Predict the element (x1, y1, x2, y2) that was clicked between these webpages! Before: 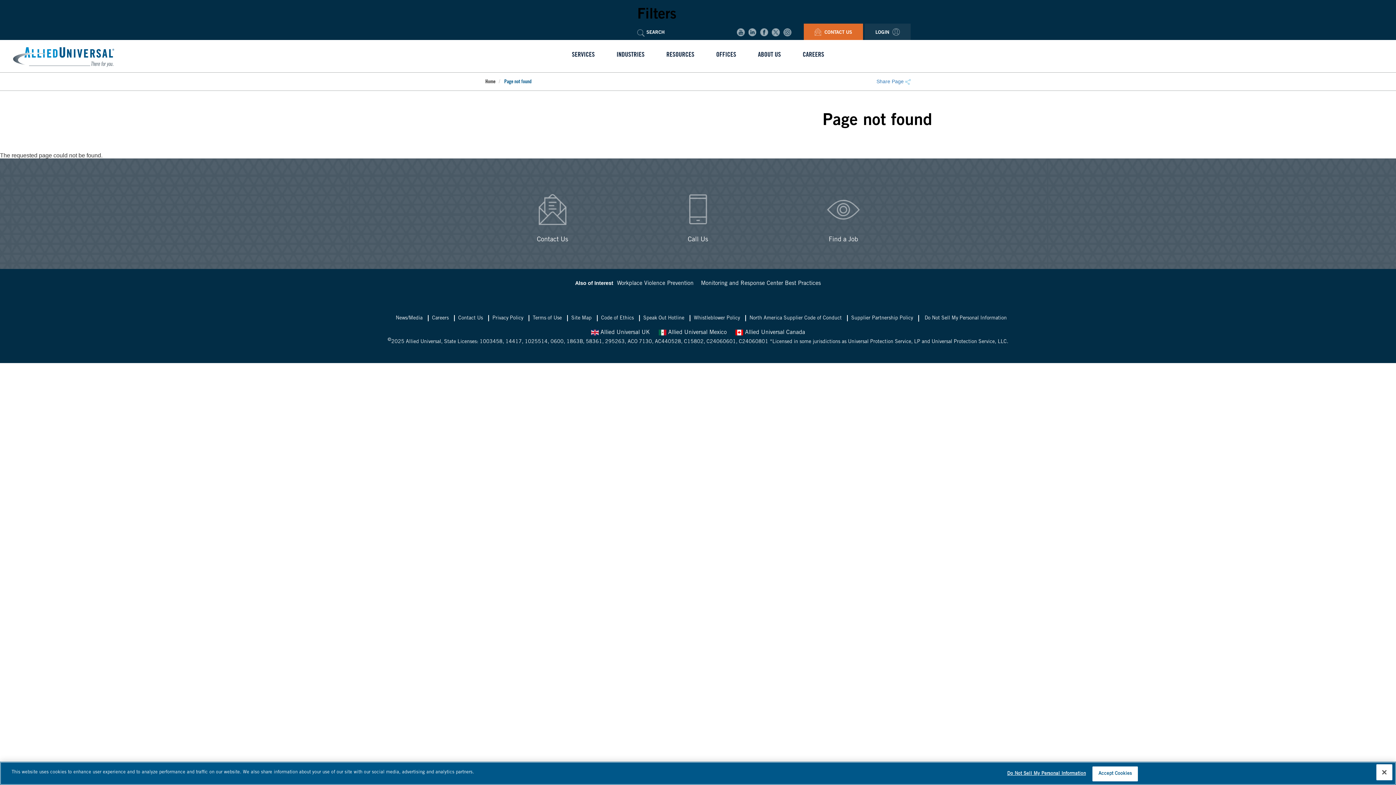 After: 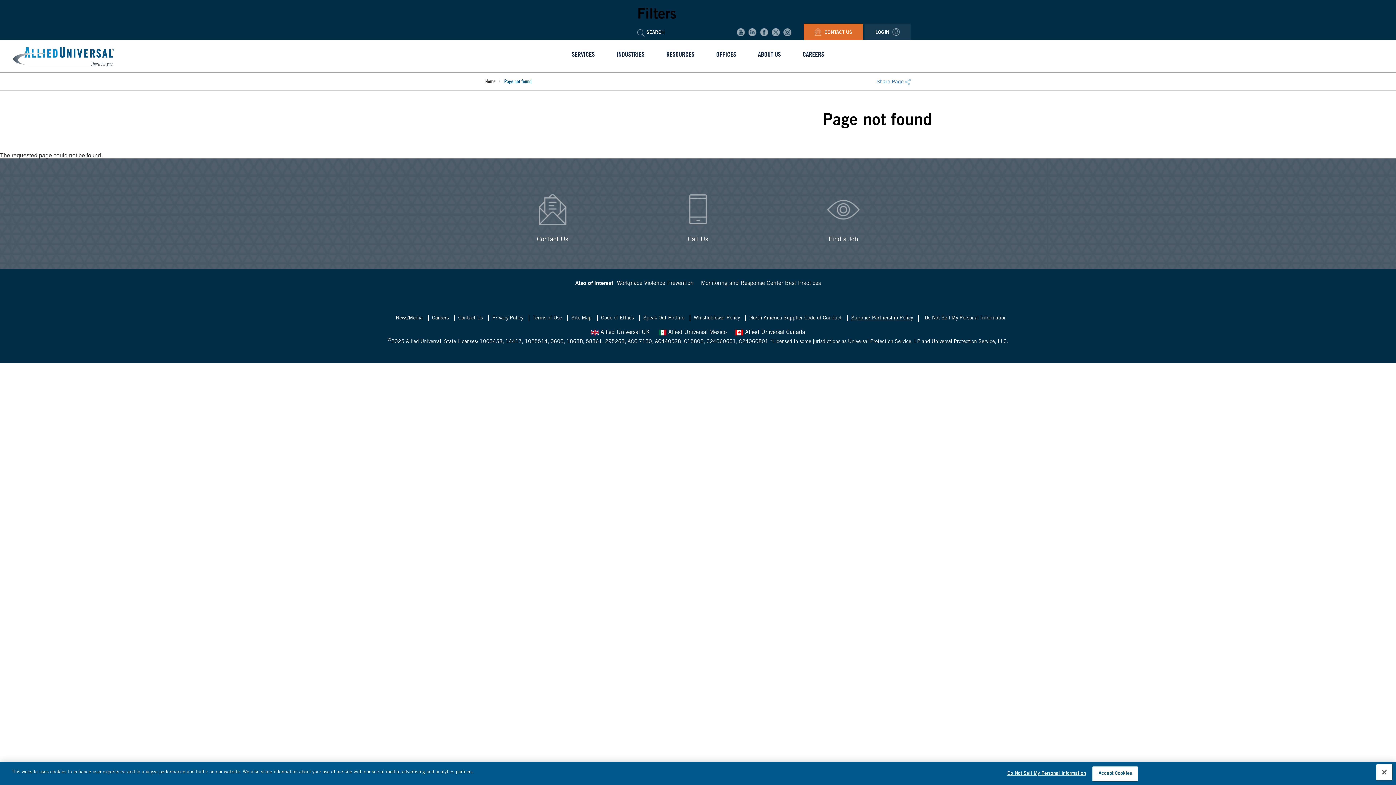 Action: bbox: (851, 315, 913, 321) label: Supplier Partnership Policy